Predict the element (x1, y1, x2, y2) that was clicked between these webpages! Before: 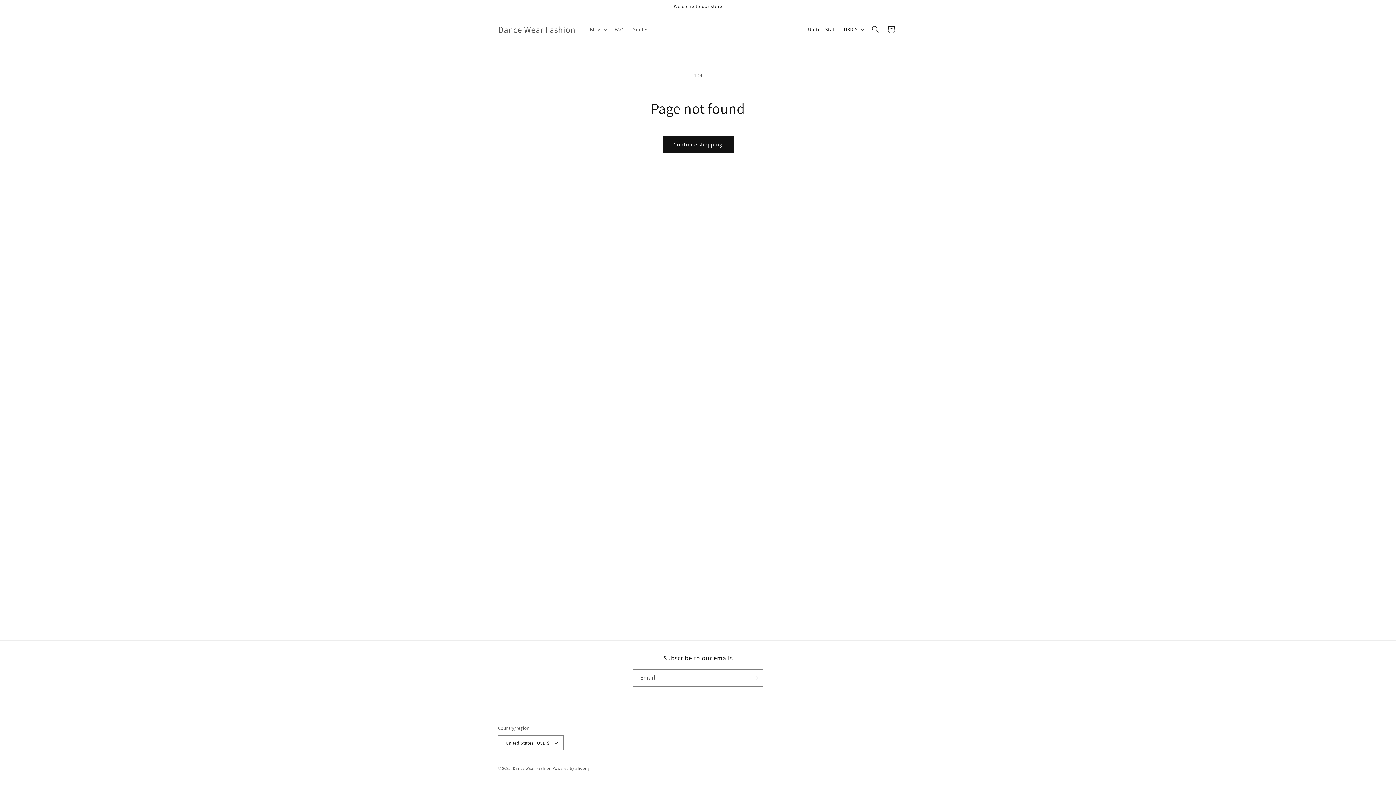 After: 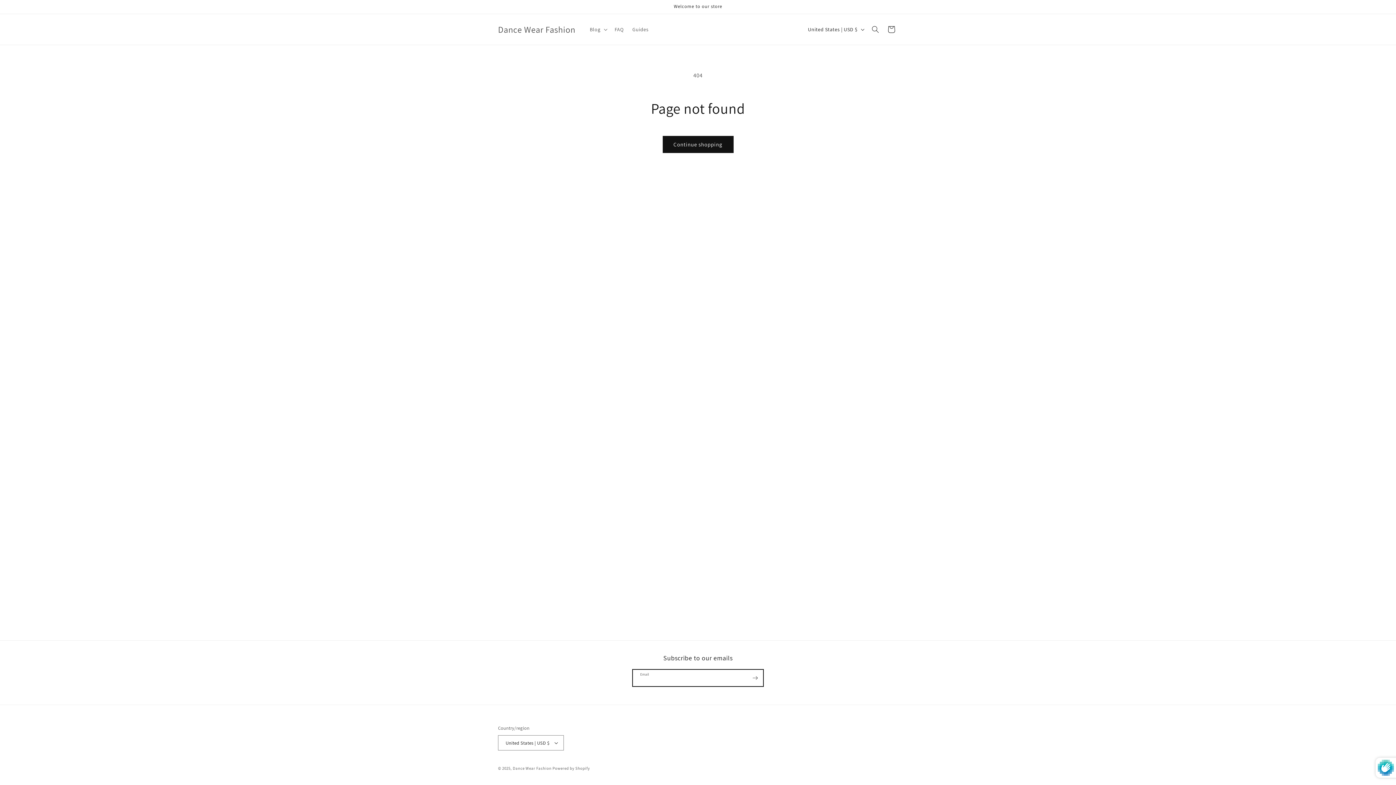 Action: label: Subscribe bbox: (747, 669, 763, 686)